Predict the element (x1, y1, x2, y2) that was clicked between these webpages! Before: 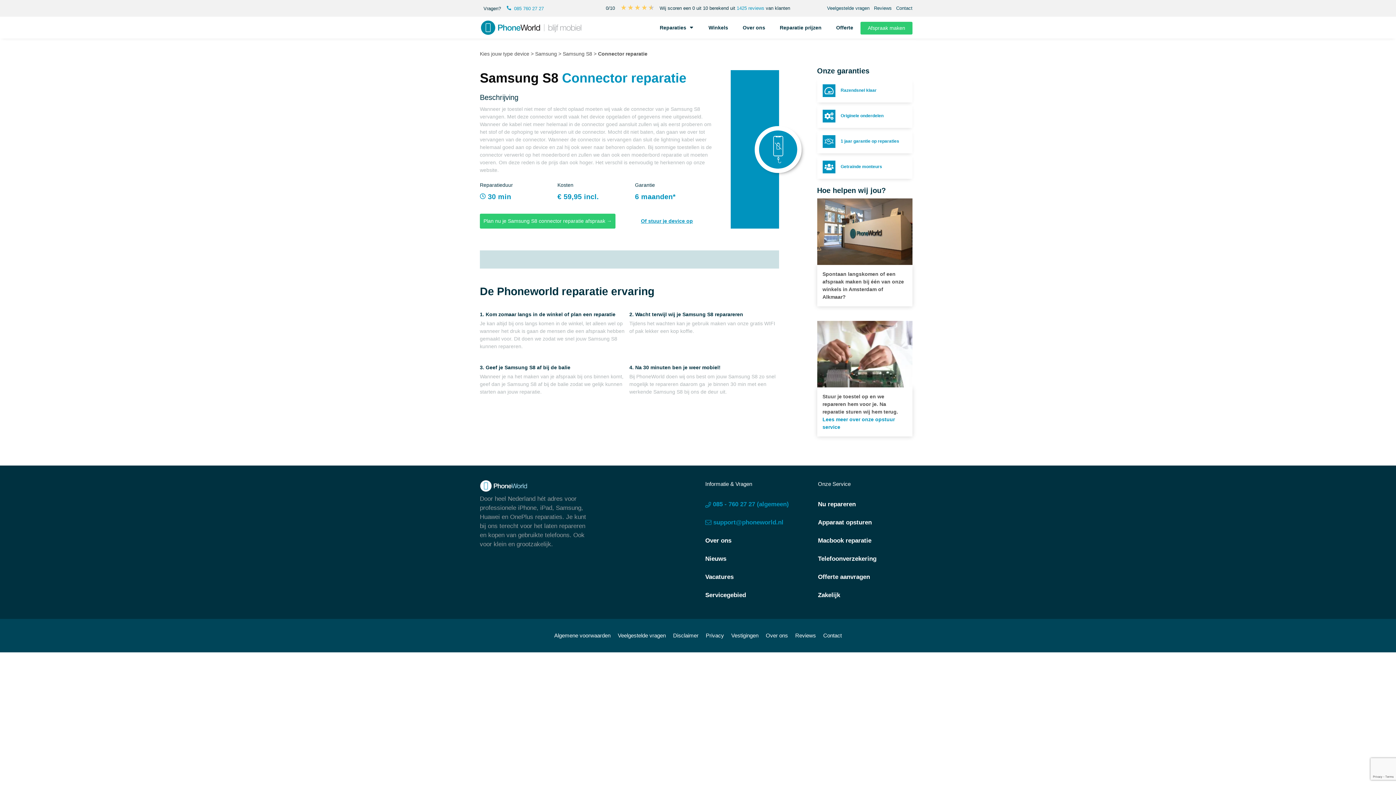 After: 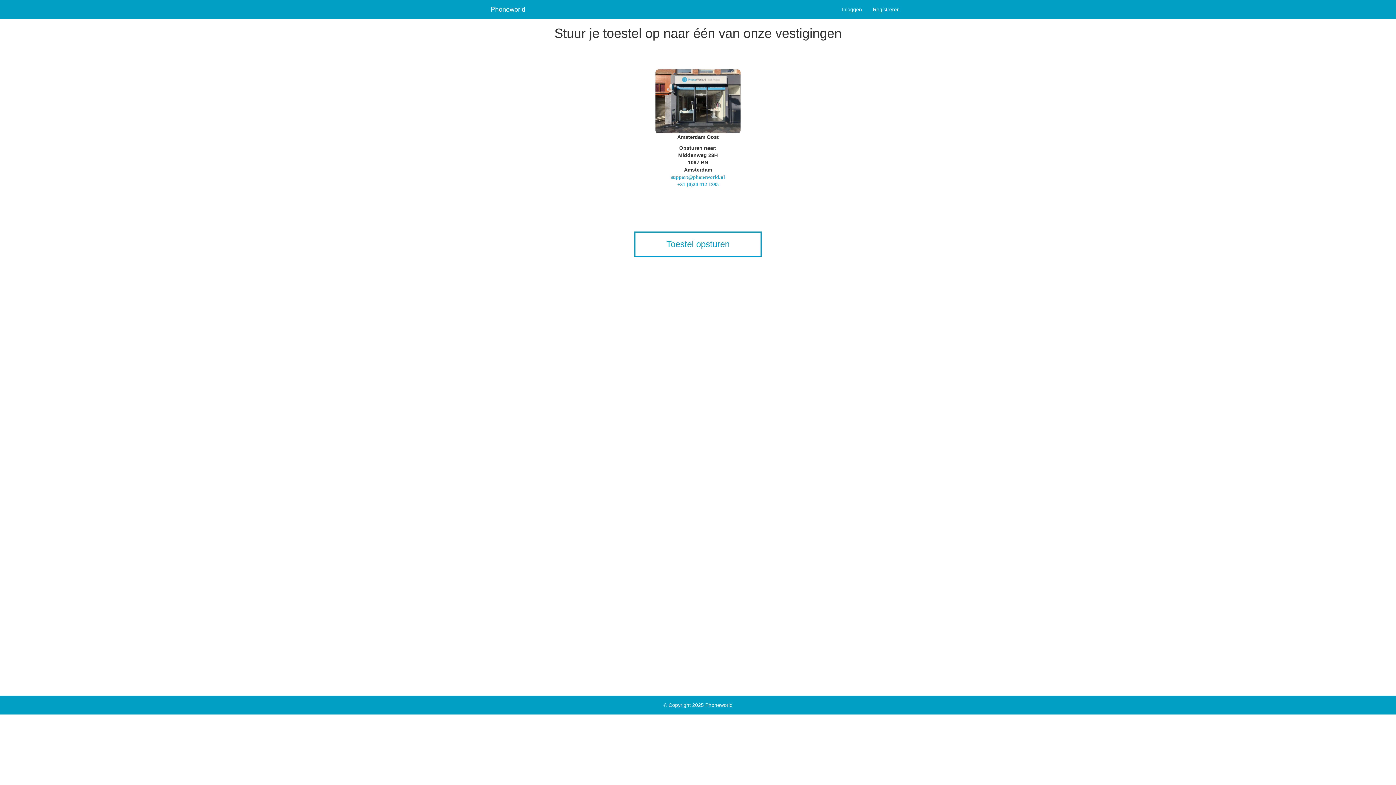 Action: label: Of stuur je device op bbox: (633, 218, 693, 224)